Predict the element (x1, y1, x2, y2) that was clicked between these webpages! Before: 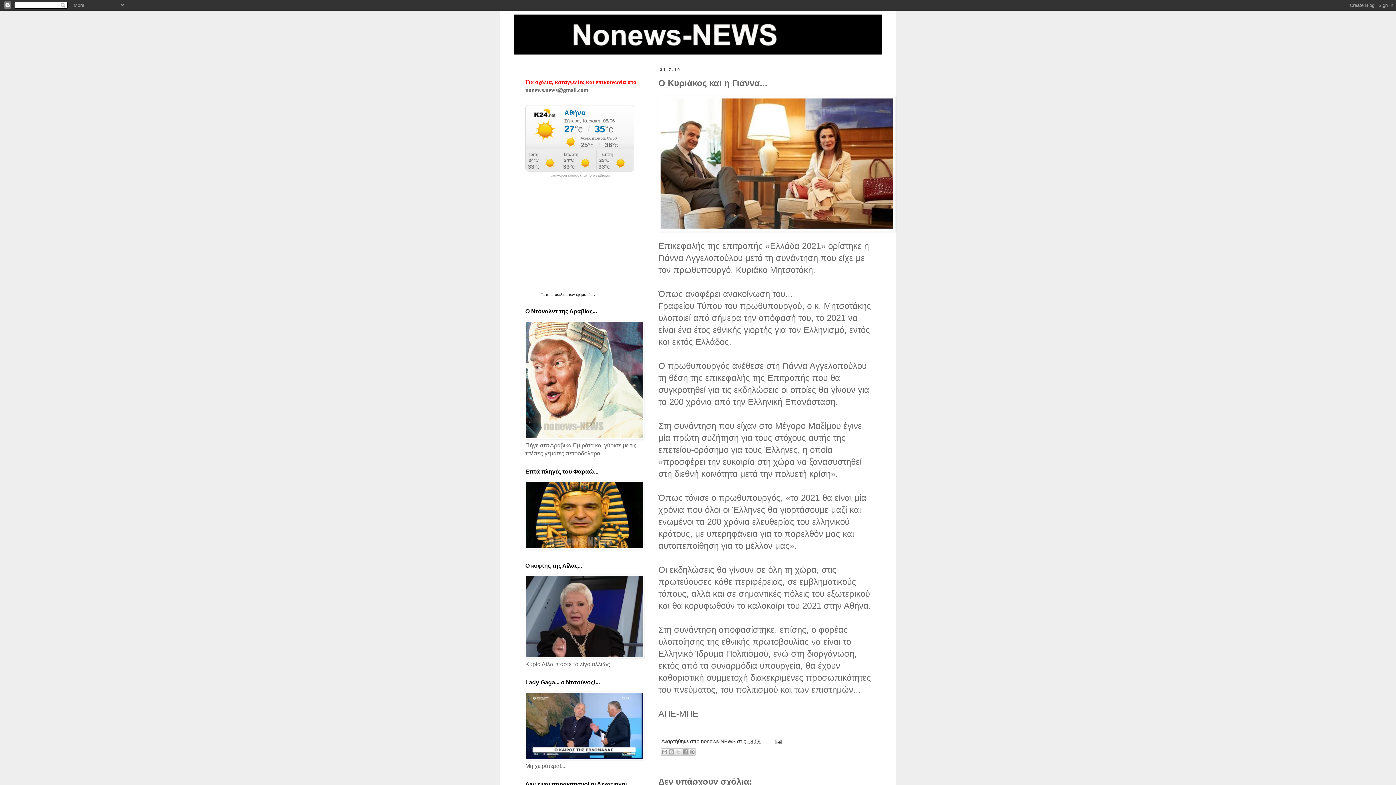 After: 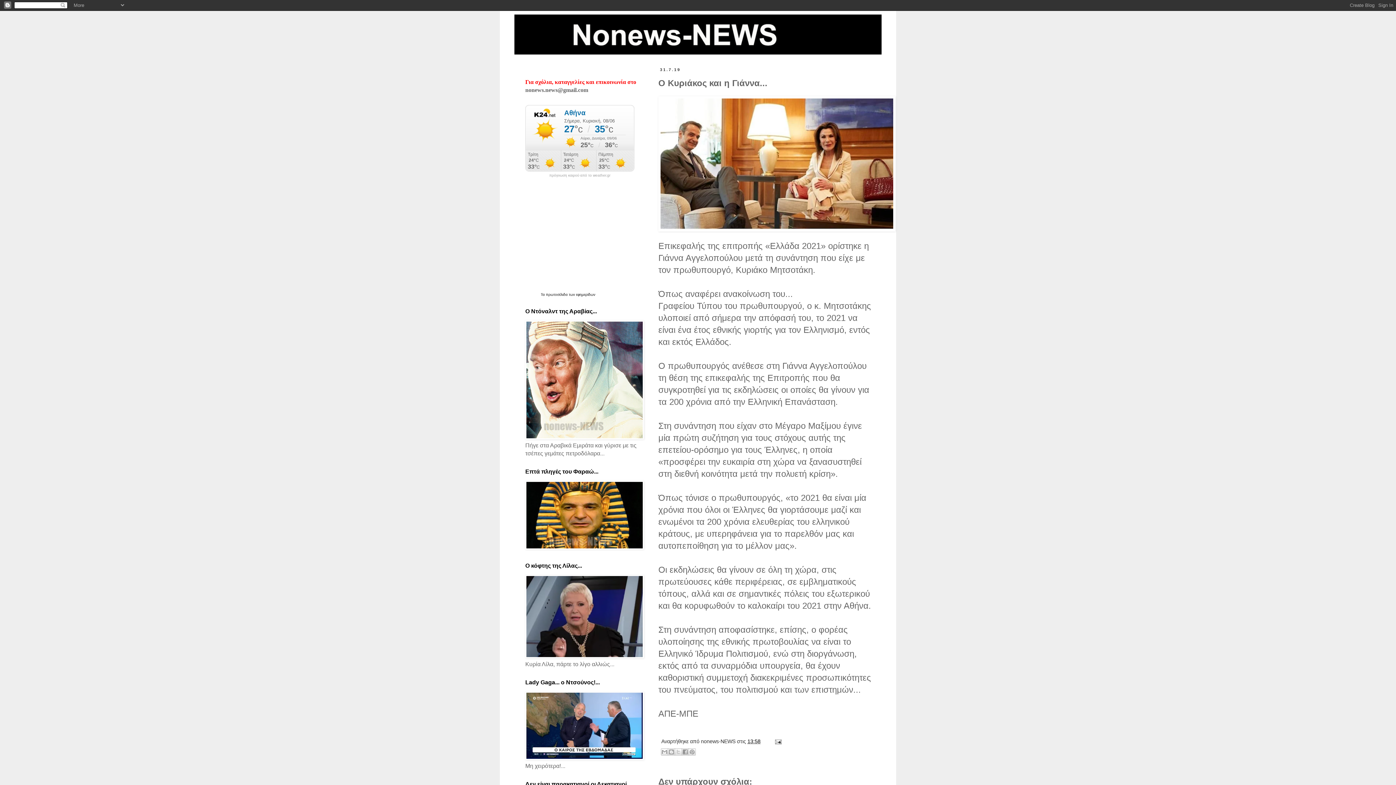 Action: bbox: (567, 292, 595, 296) label:  των εφημερίδων